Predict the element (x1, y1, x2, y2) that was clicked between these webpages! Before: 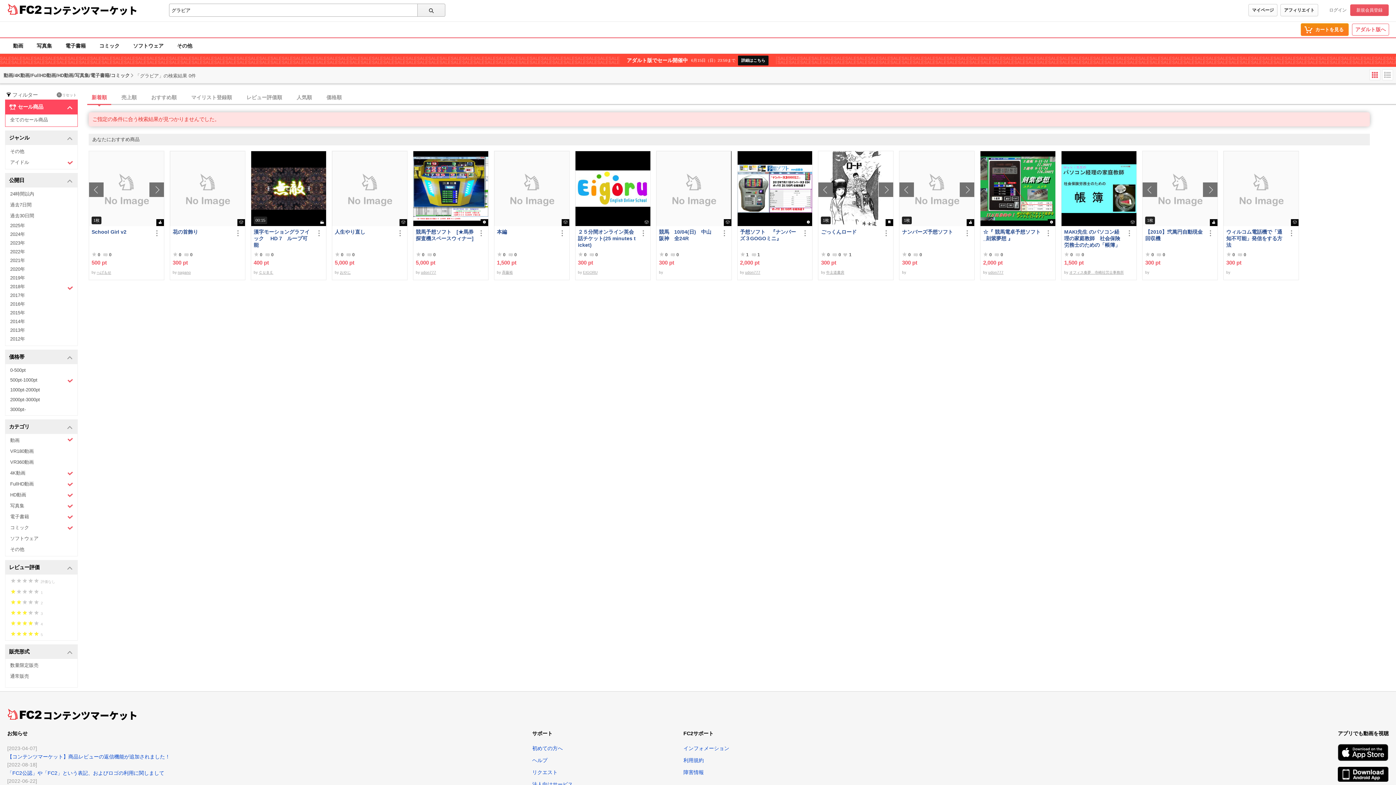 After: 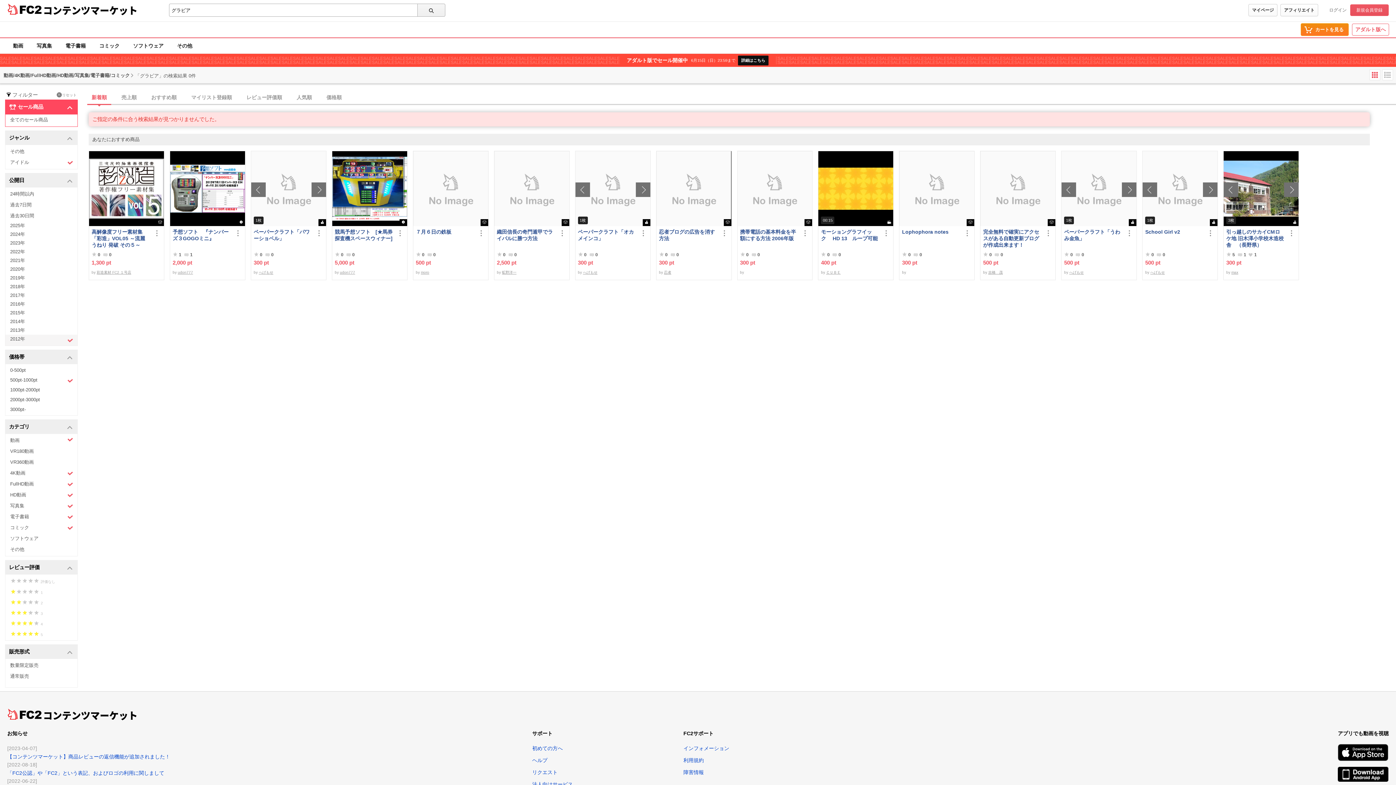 Action: label: 2012年 bbox: (5, 334, 77, 345)